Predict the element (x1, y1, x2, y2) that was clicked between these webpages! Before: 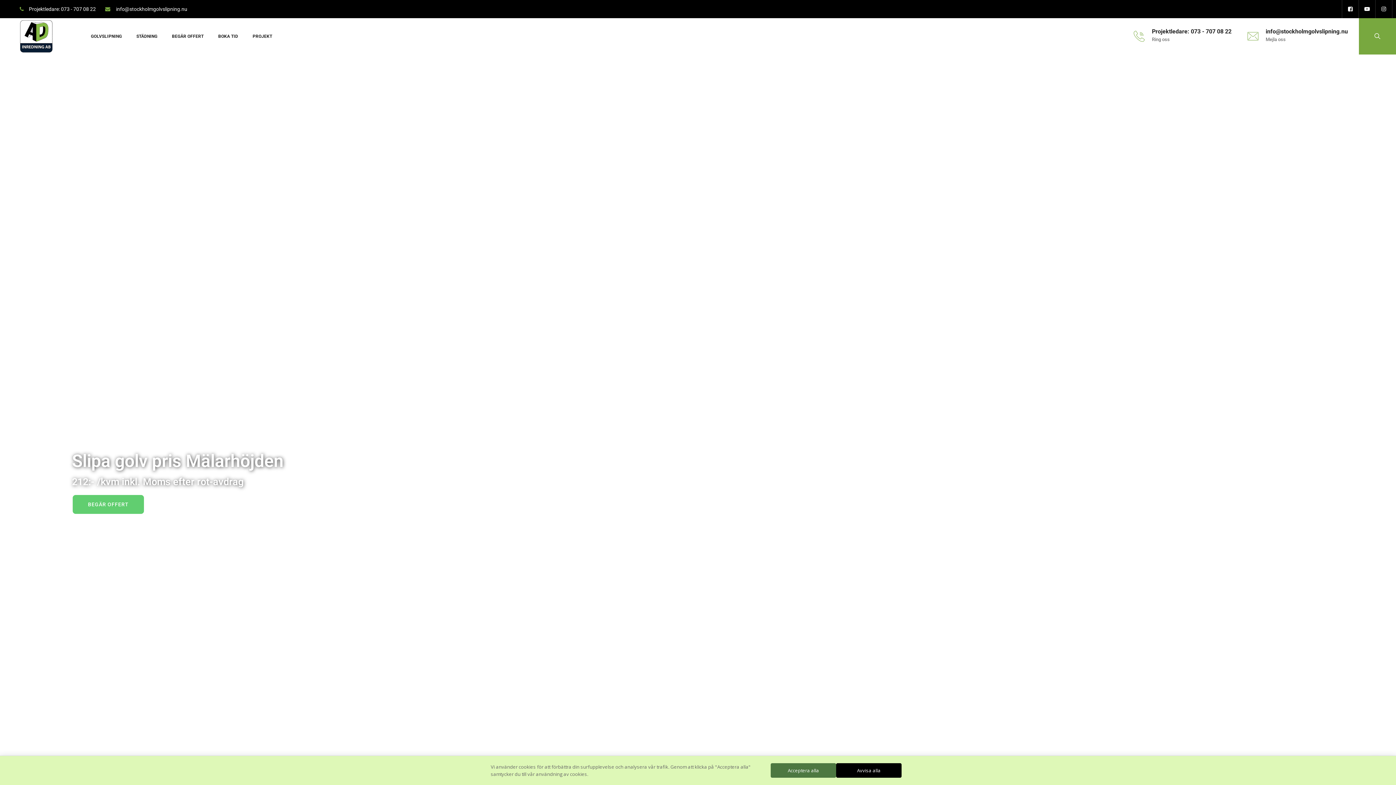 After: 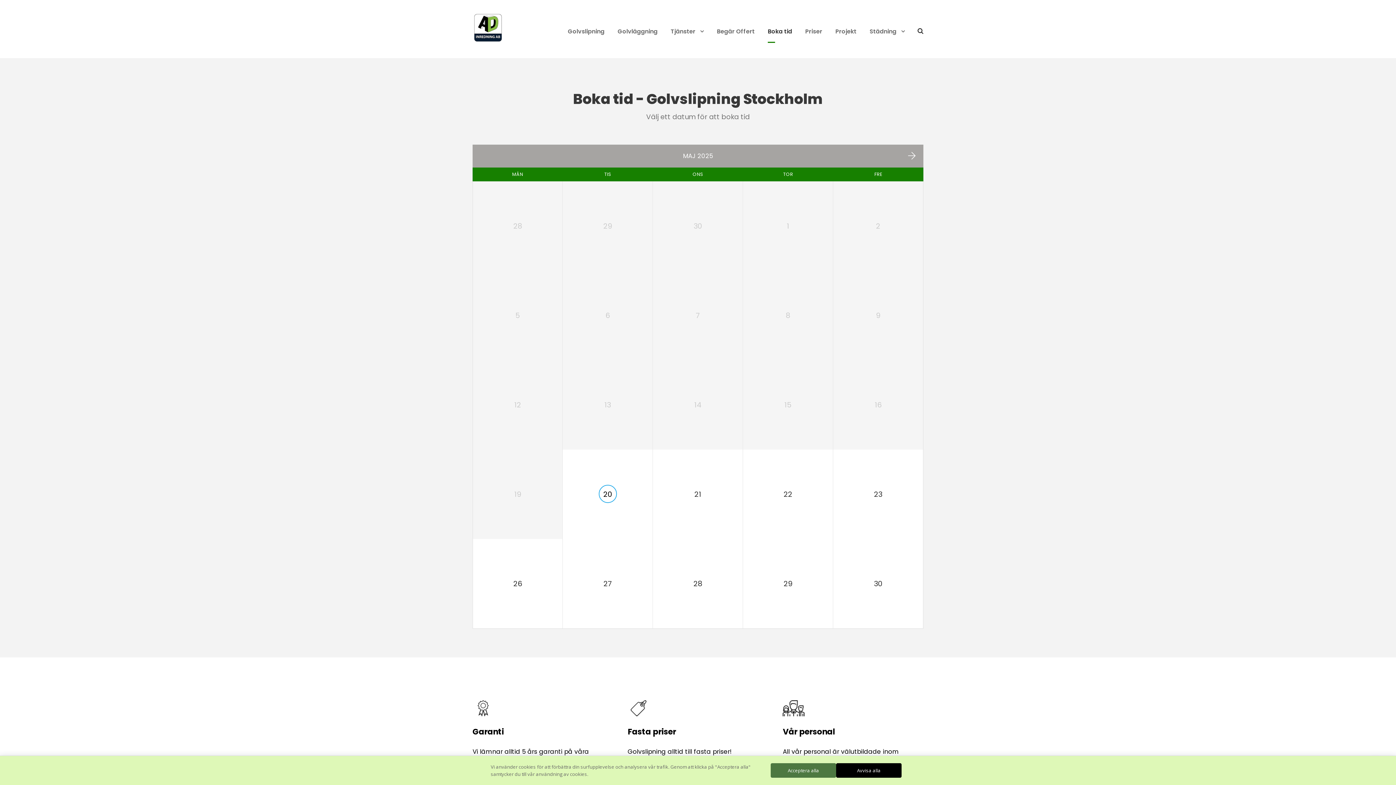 Action: bbox: (218, 18, 238, 54) label: BOKA TID